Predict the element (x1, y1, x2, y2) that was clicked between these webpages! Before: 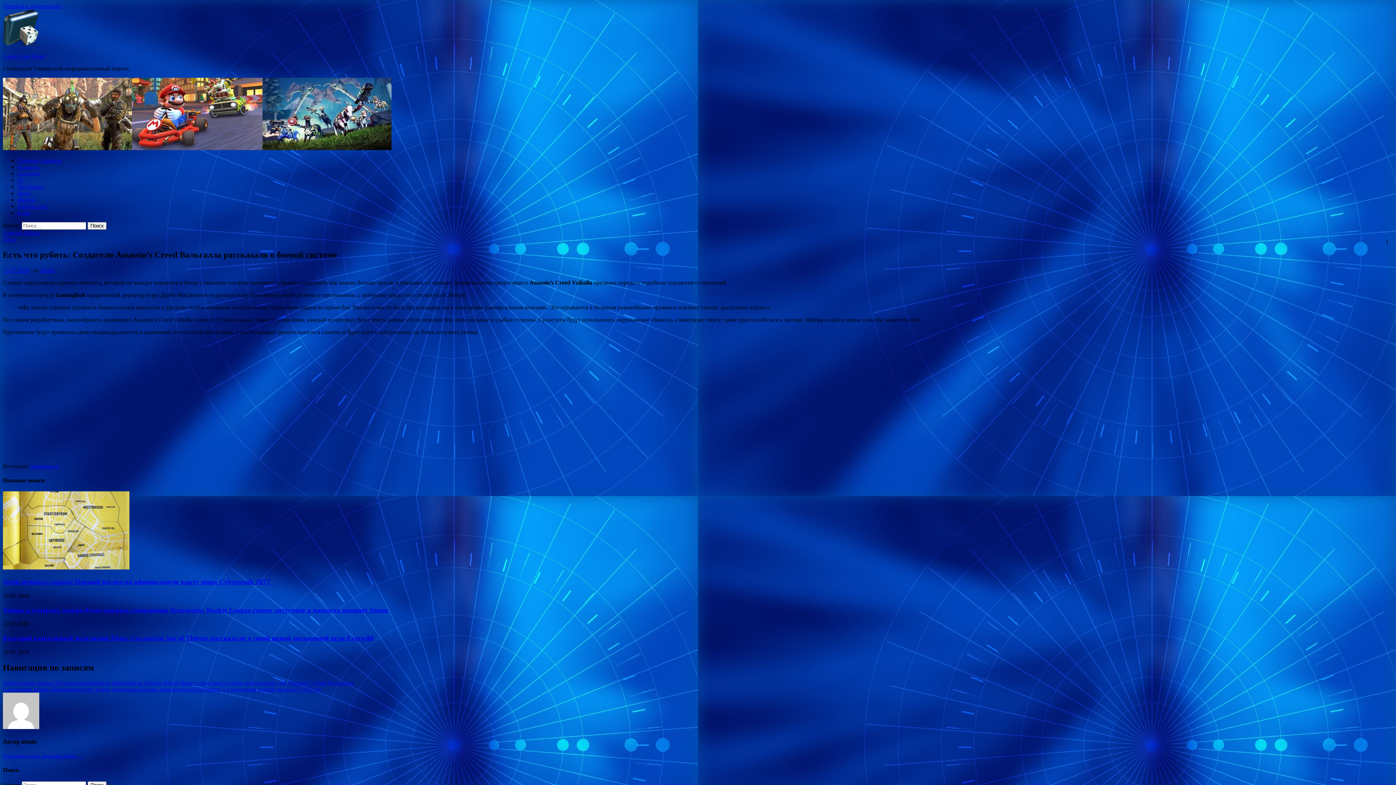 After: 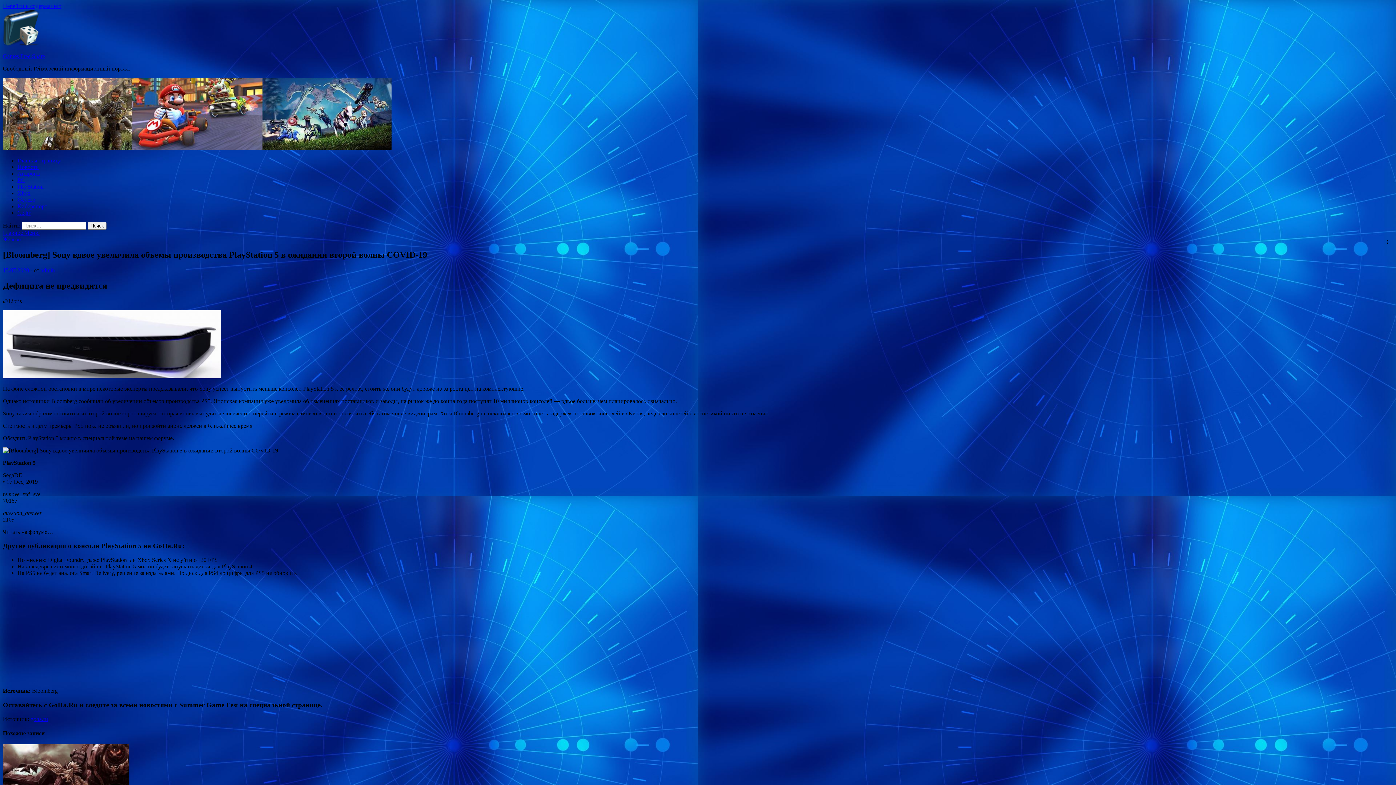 Action: bbox: (2, 686, 320, 692) label: Следующая запись [Bloomberg] Sony вдвое увеличила объемы производства PlayStation 5 в ожидании второй волны COVID-19